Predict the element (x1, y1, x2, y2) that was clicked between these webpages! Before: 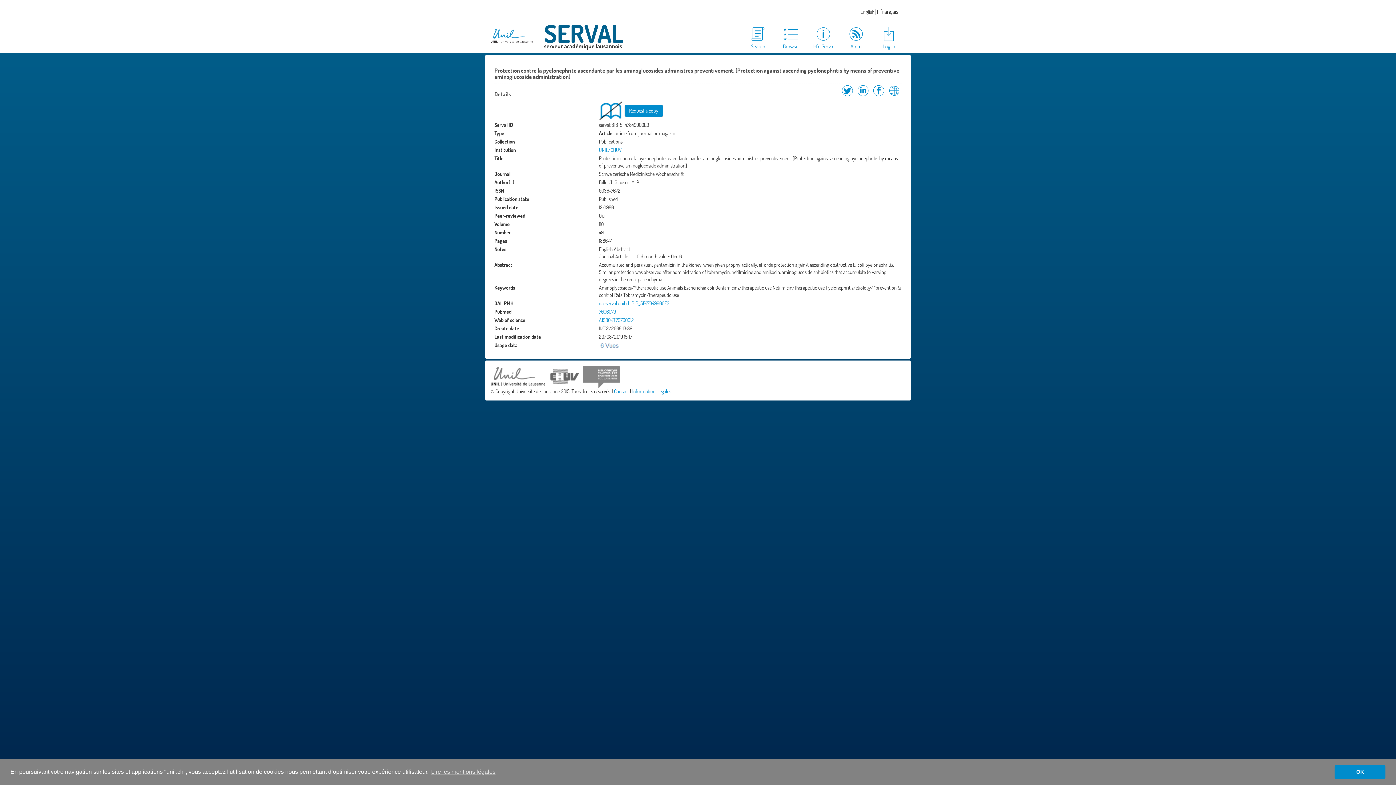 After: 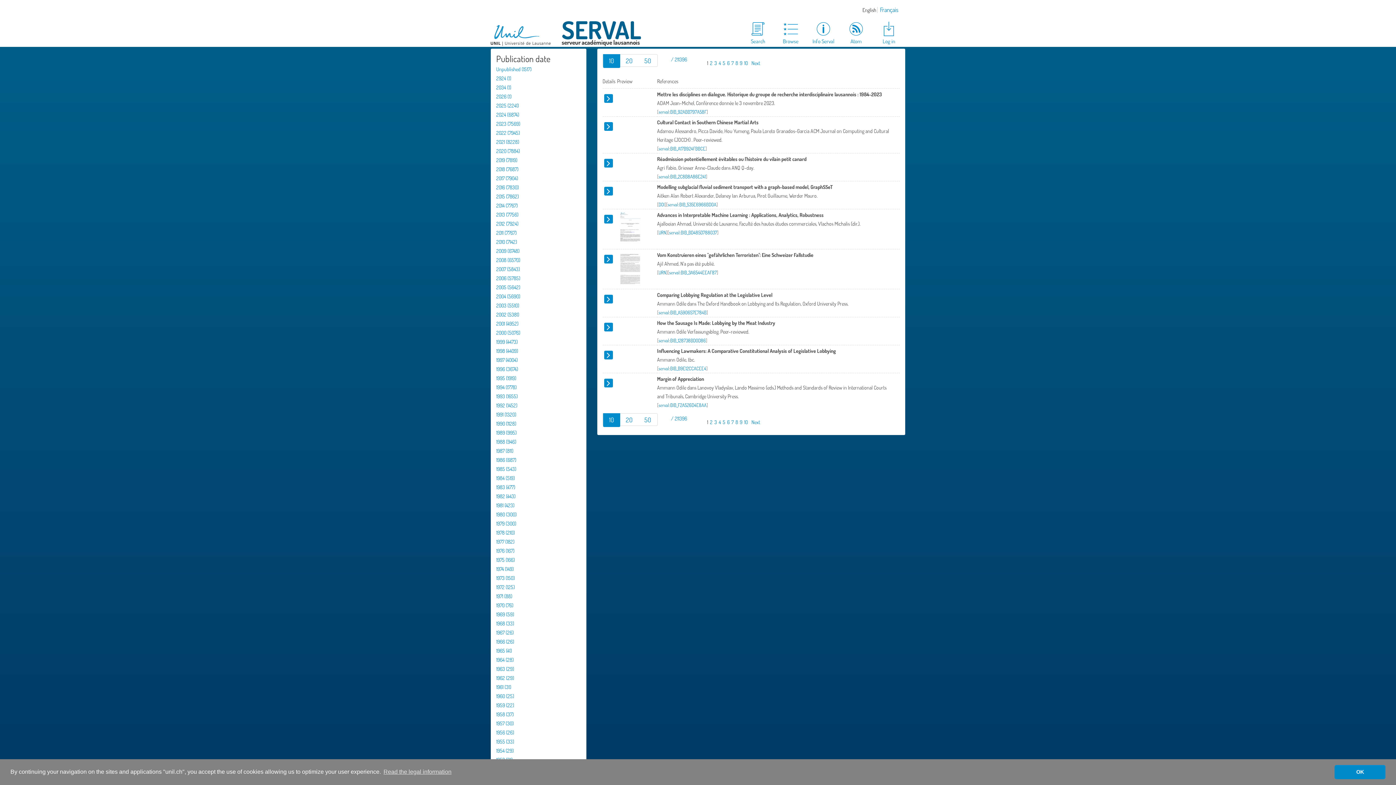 Action: bbox: (774, 25, 807, 50) label: Browse